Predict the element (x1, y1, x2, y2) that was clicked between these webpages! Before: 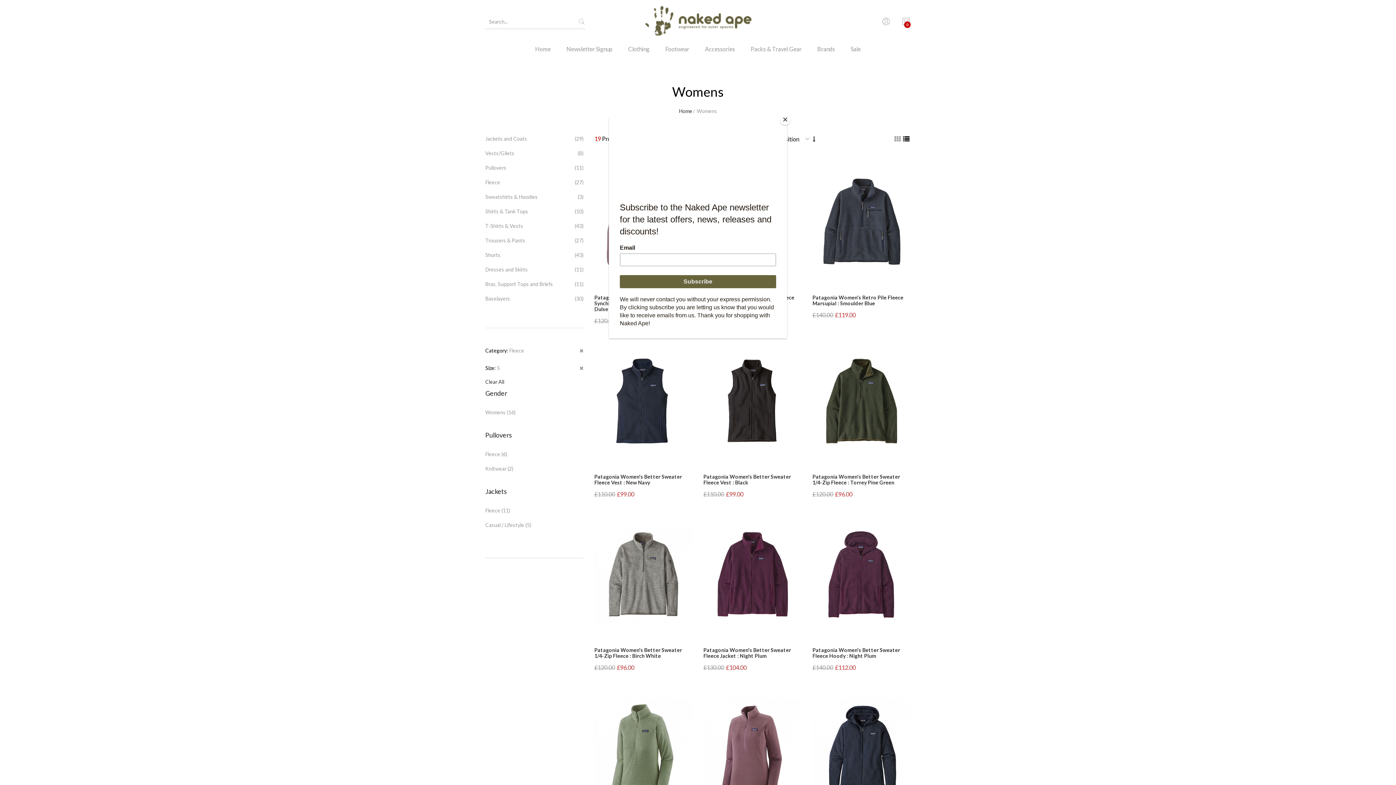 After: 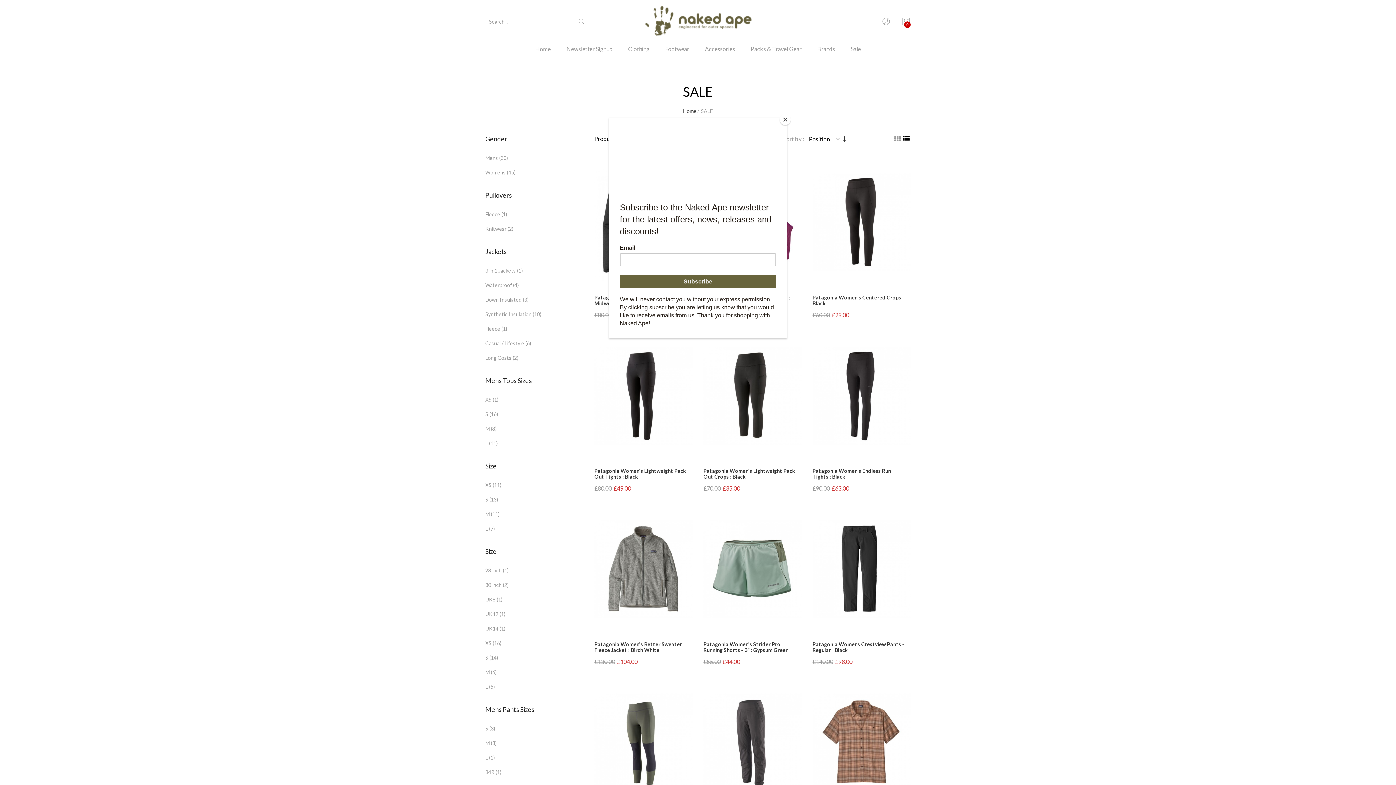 Action: bbox: (843, 43, 868, 64) label: Sale